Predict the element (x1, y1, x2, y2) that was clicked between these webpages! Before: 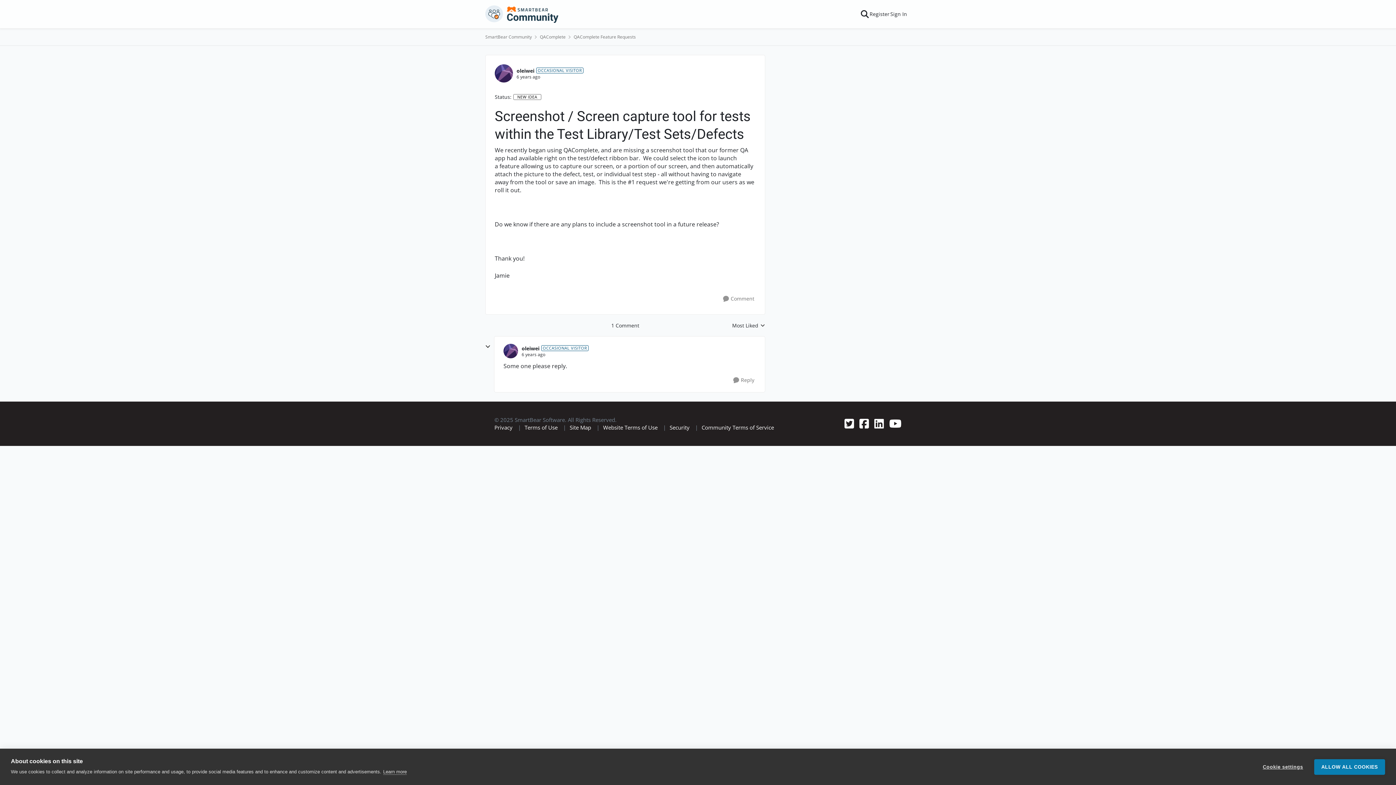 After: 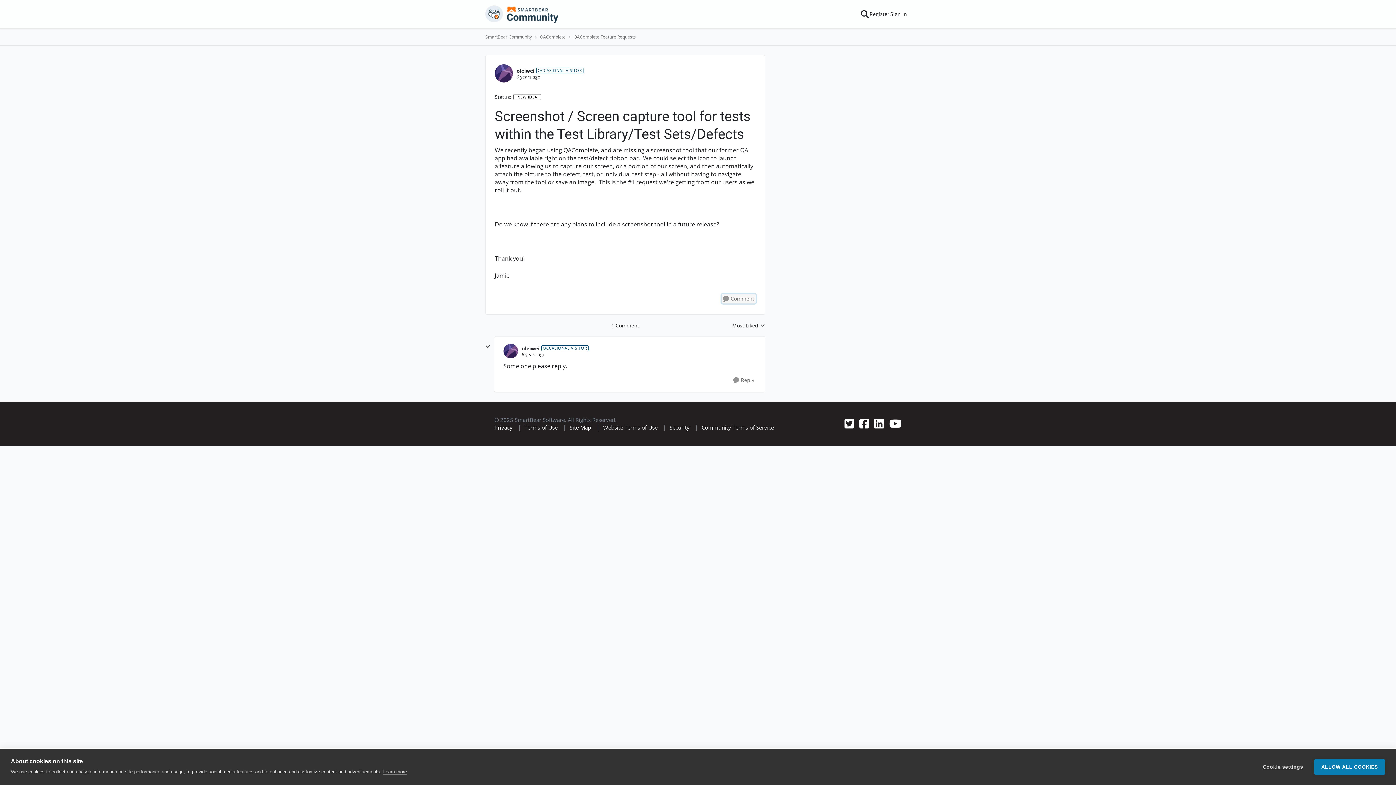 Action: bbox: (721, 294, 756, 303) label: Comment